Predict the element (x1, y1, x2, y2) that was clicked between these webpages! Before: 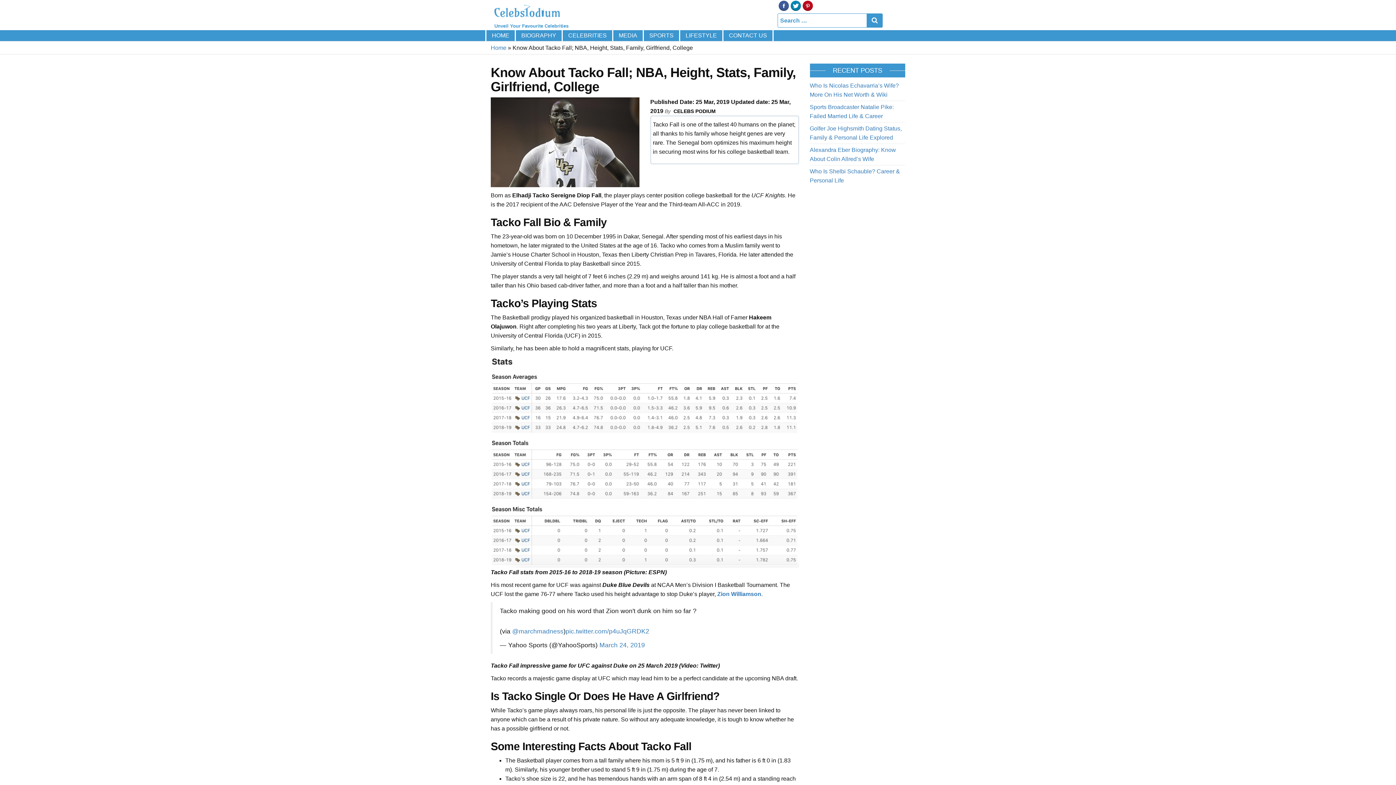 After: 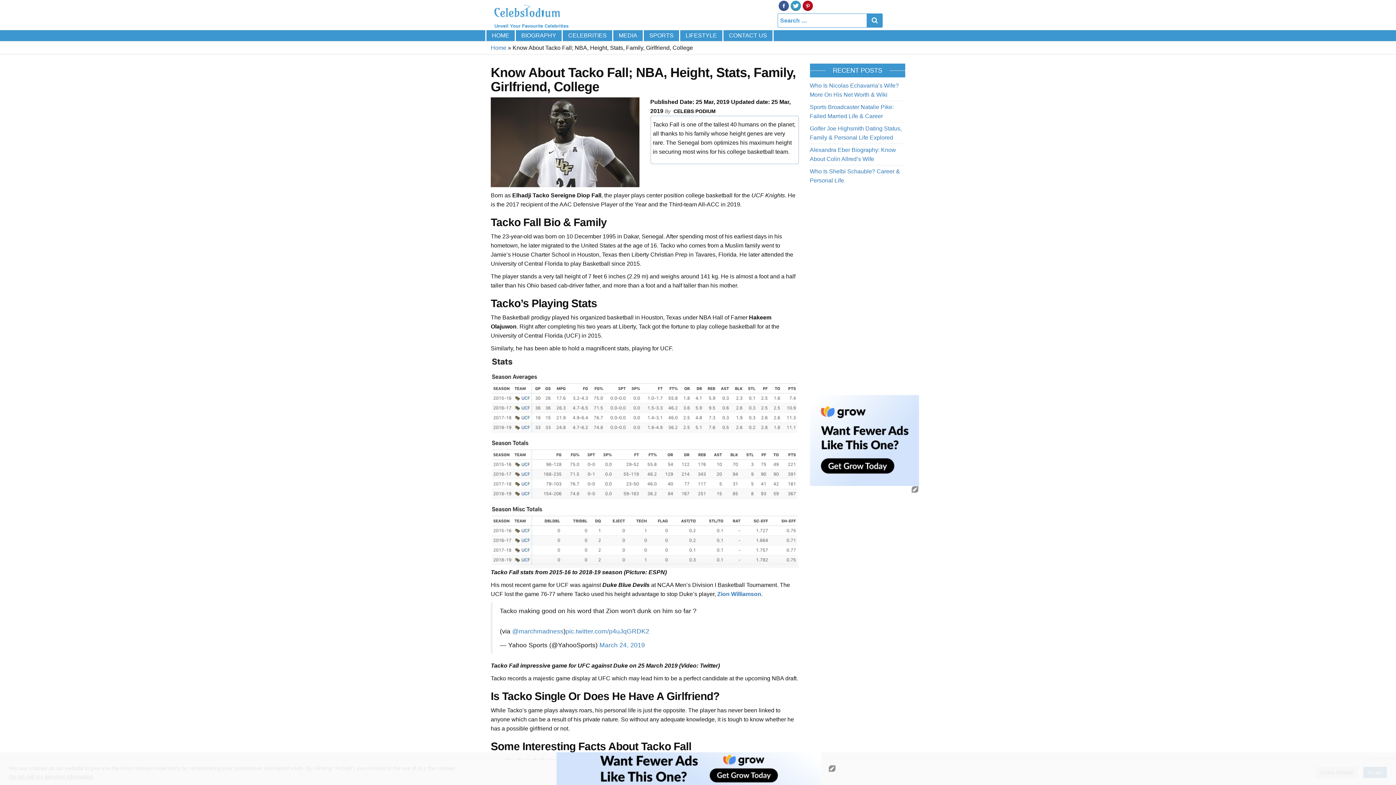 Action: bbox: (789, 2, 801, 8)